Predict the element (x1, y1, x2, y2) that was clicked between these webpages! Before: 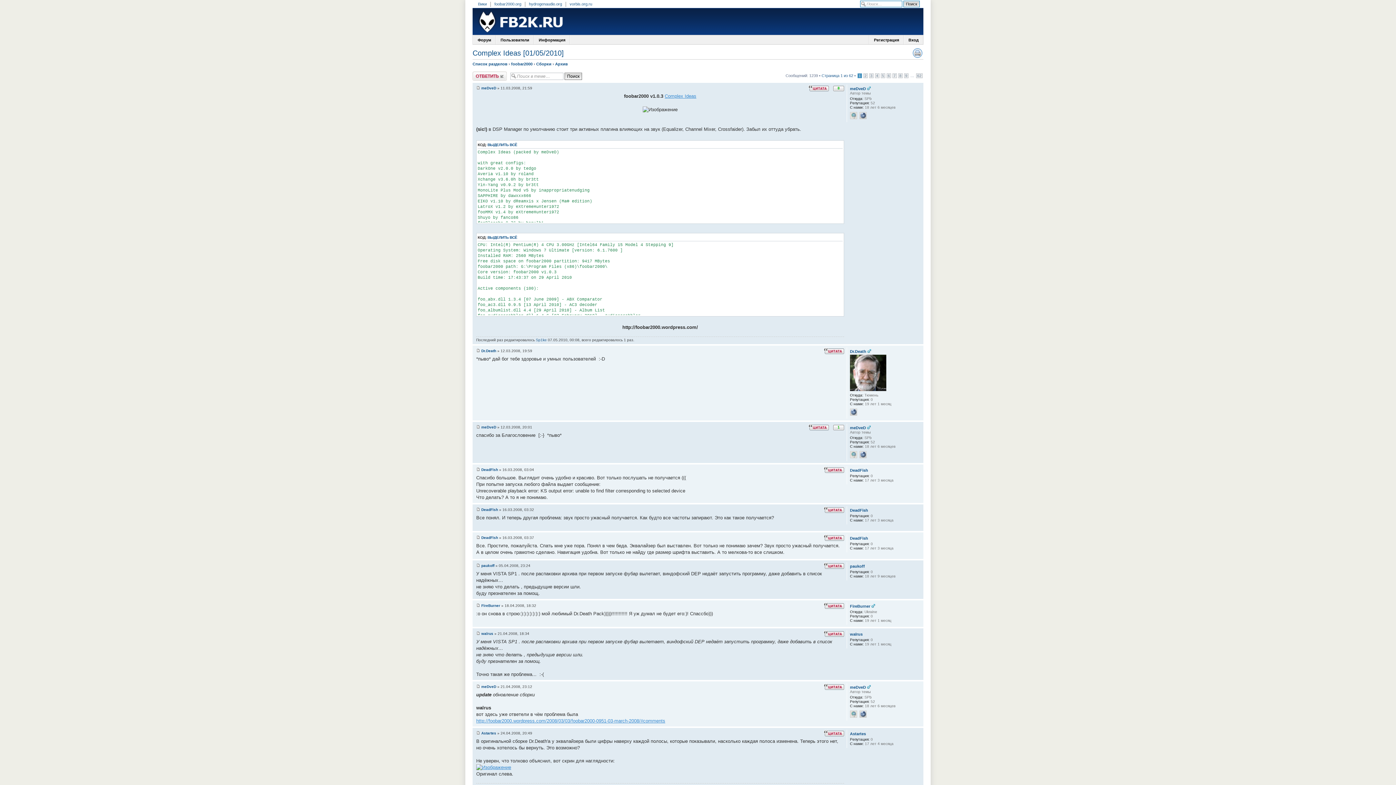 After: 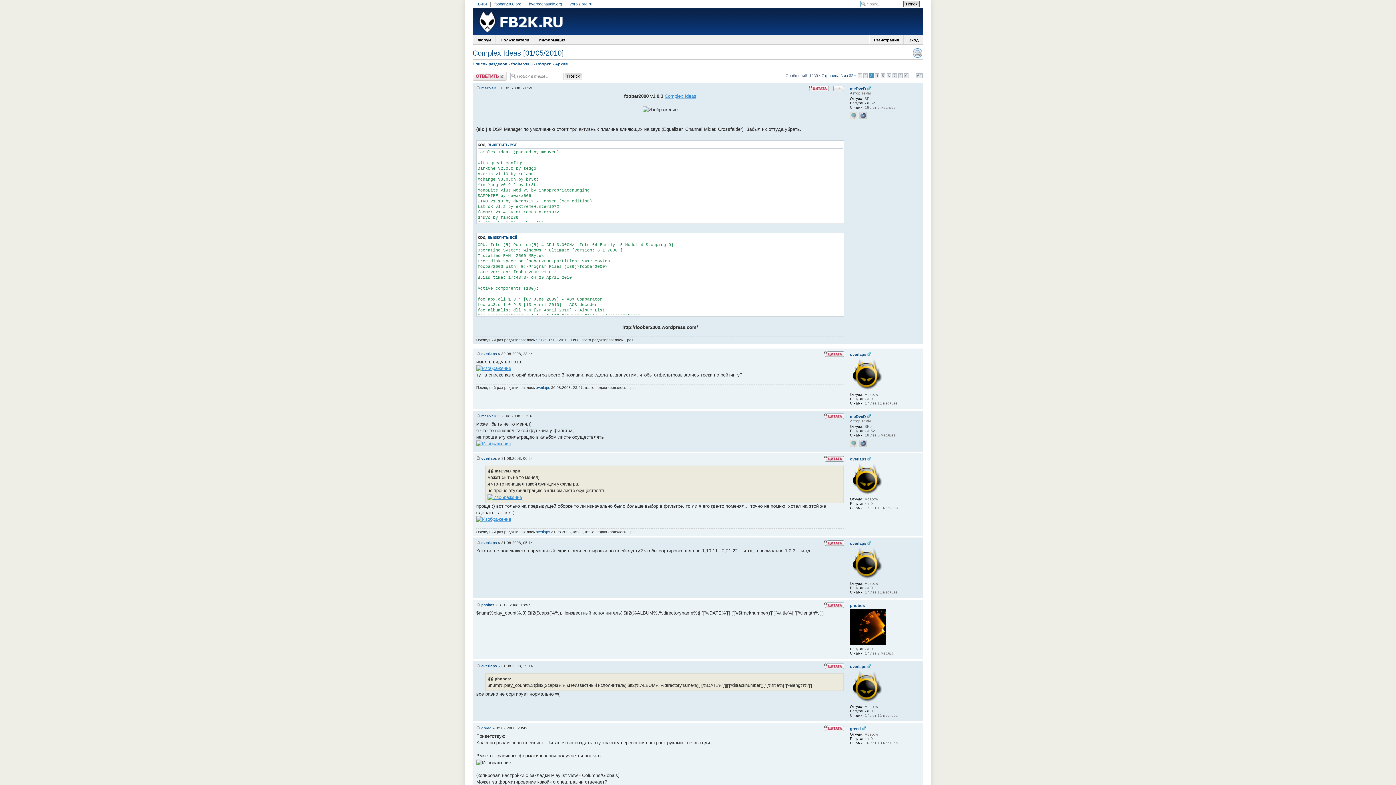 Action: bbox: (869, 73, 873, 78) label: 3